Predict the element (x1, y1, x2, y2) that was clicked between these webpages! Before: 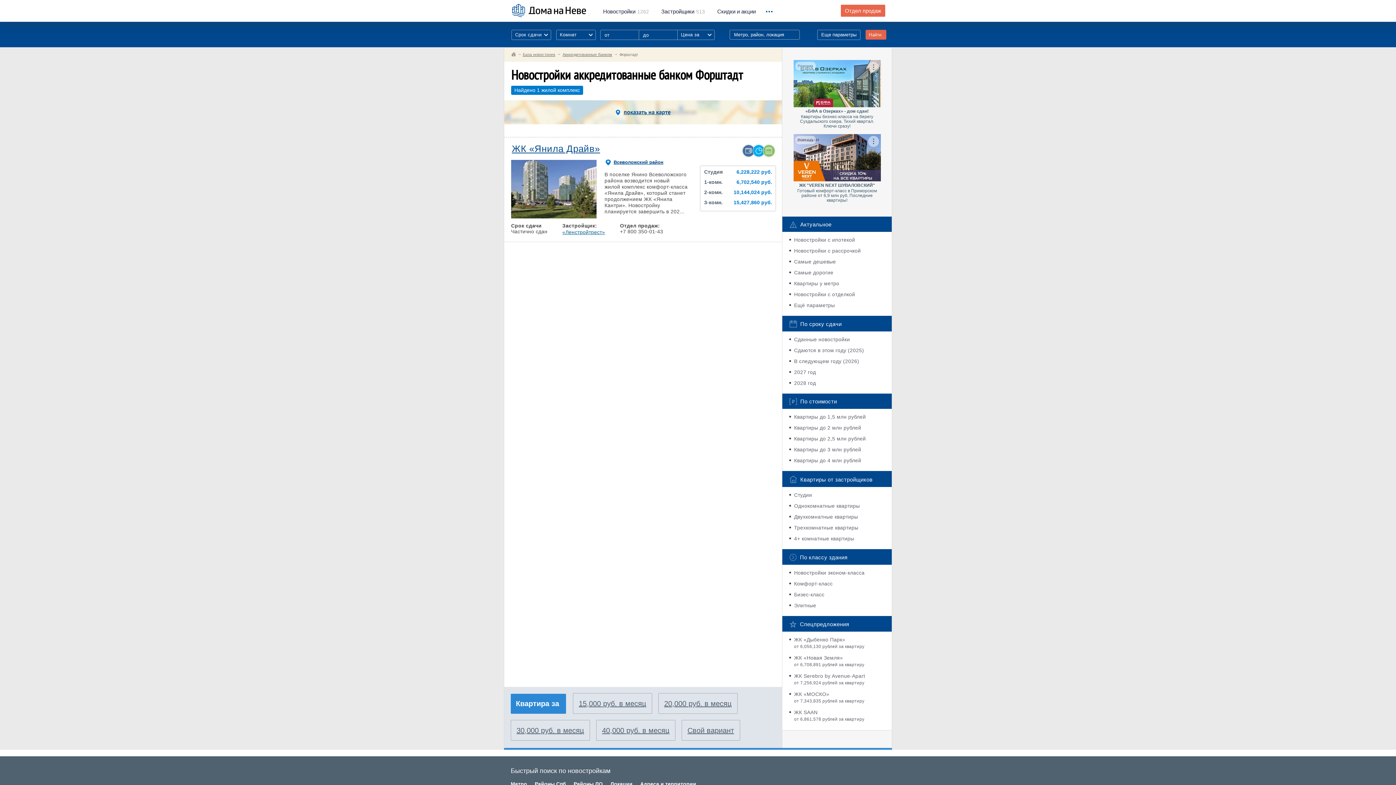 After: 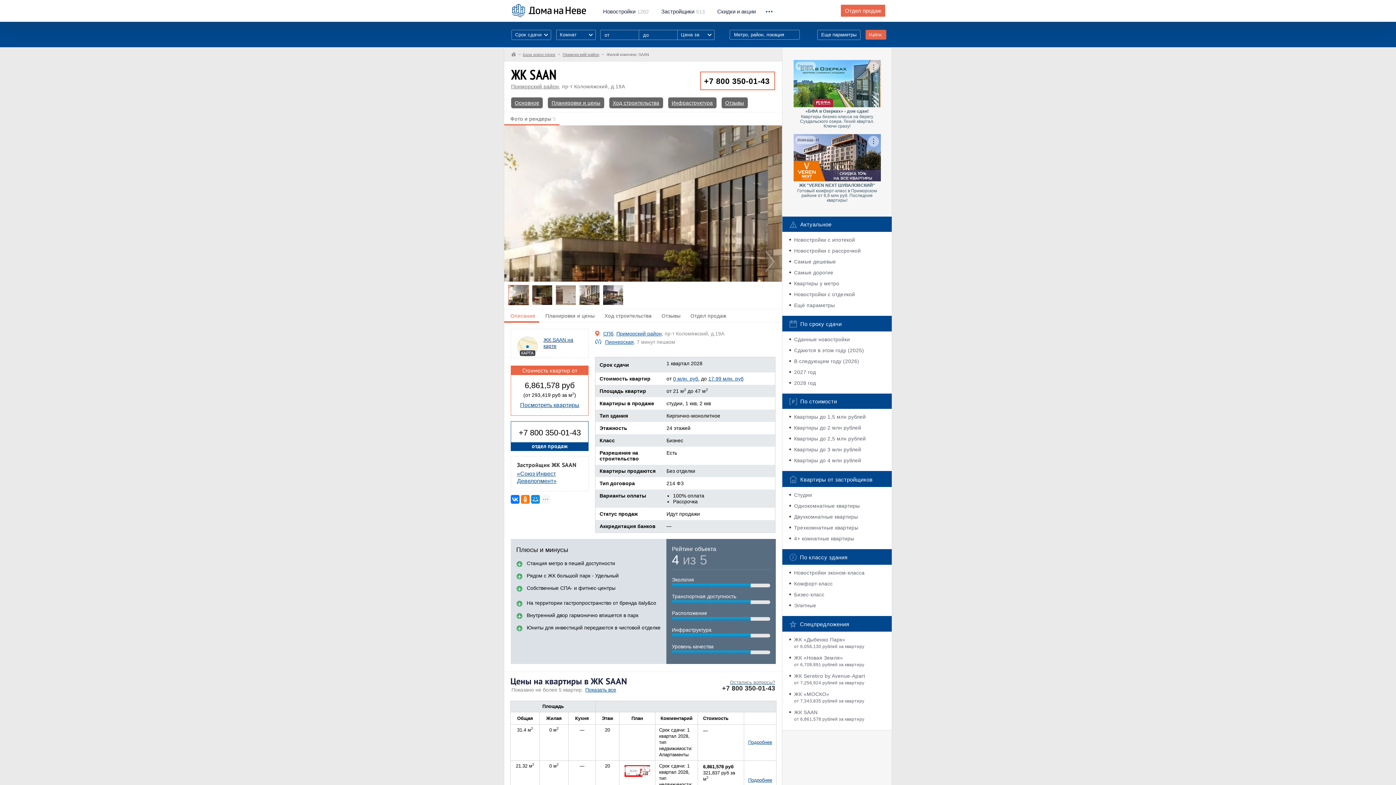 Action: bbox: (794, 709, 817, 715) label: ЖК SAAN